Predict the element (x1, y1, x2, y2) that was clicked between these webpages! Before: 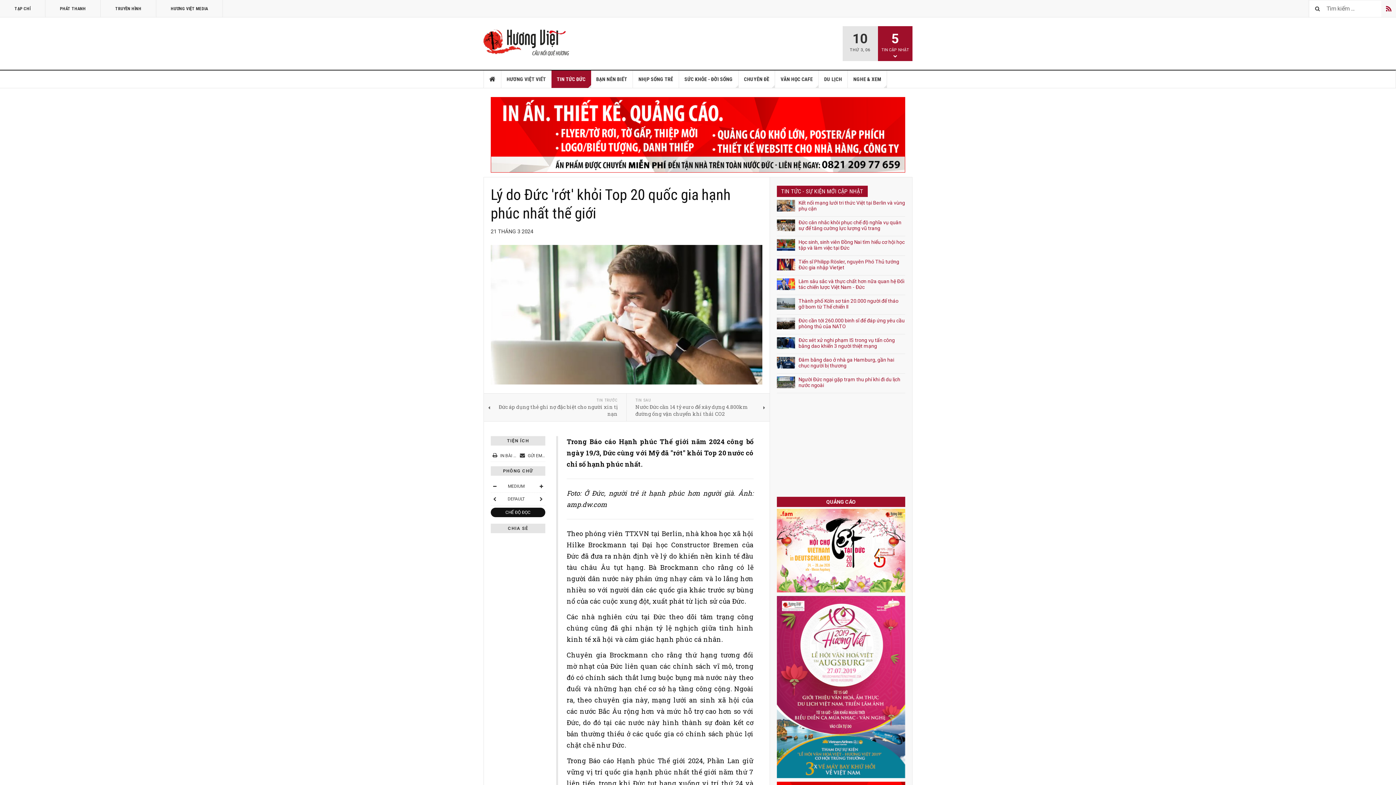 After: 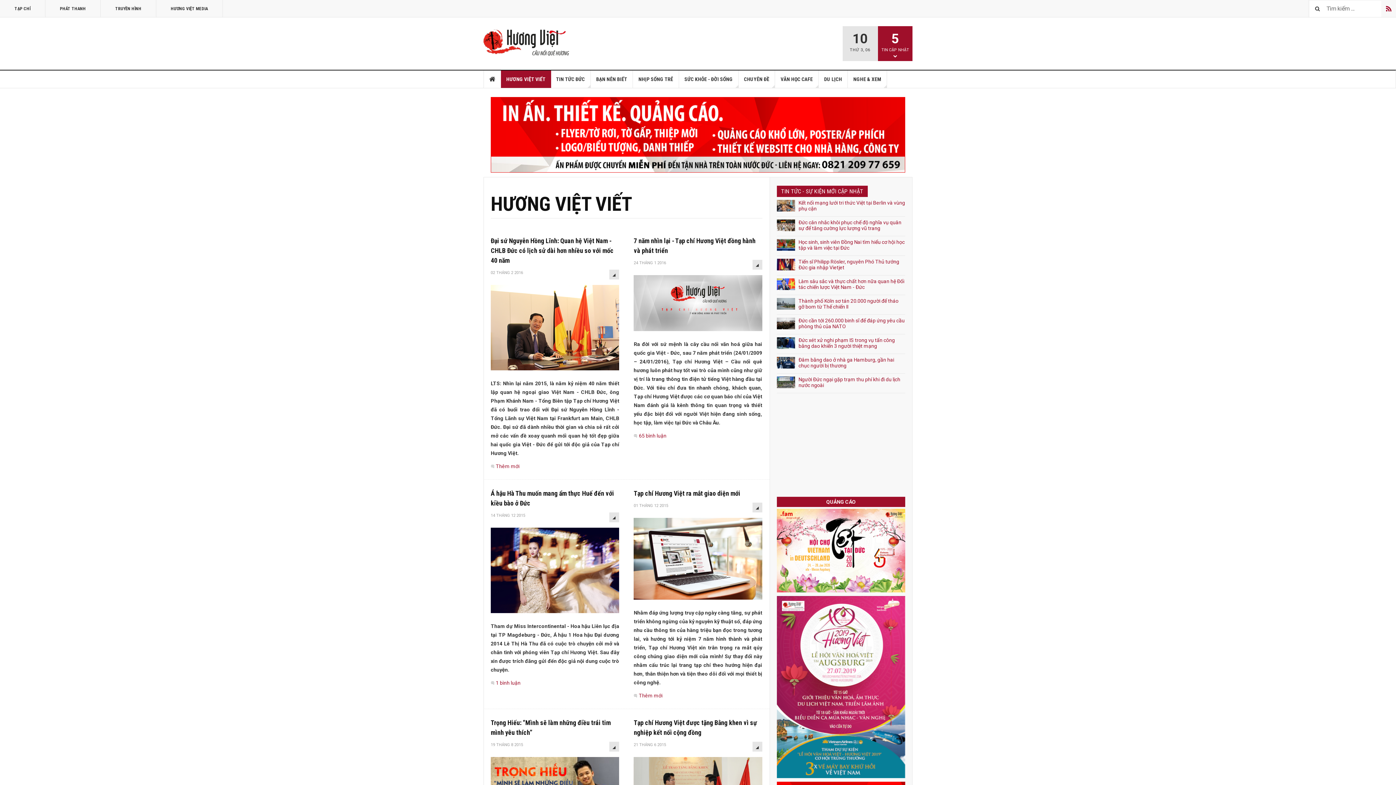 Action: label: HƯƠNG VIỆT VIẾT bbox: (501, 70, 551, 88)